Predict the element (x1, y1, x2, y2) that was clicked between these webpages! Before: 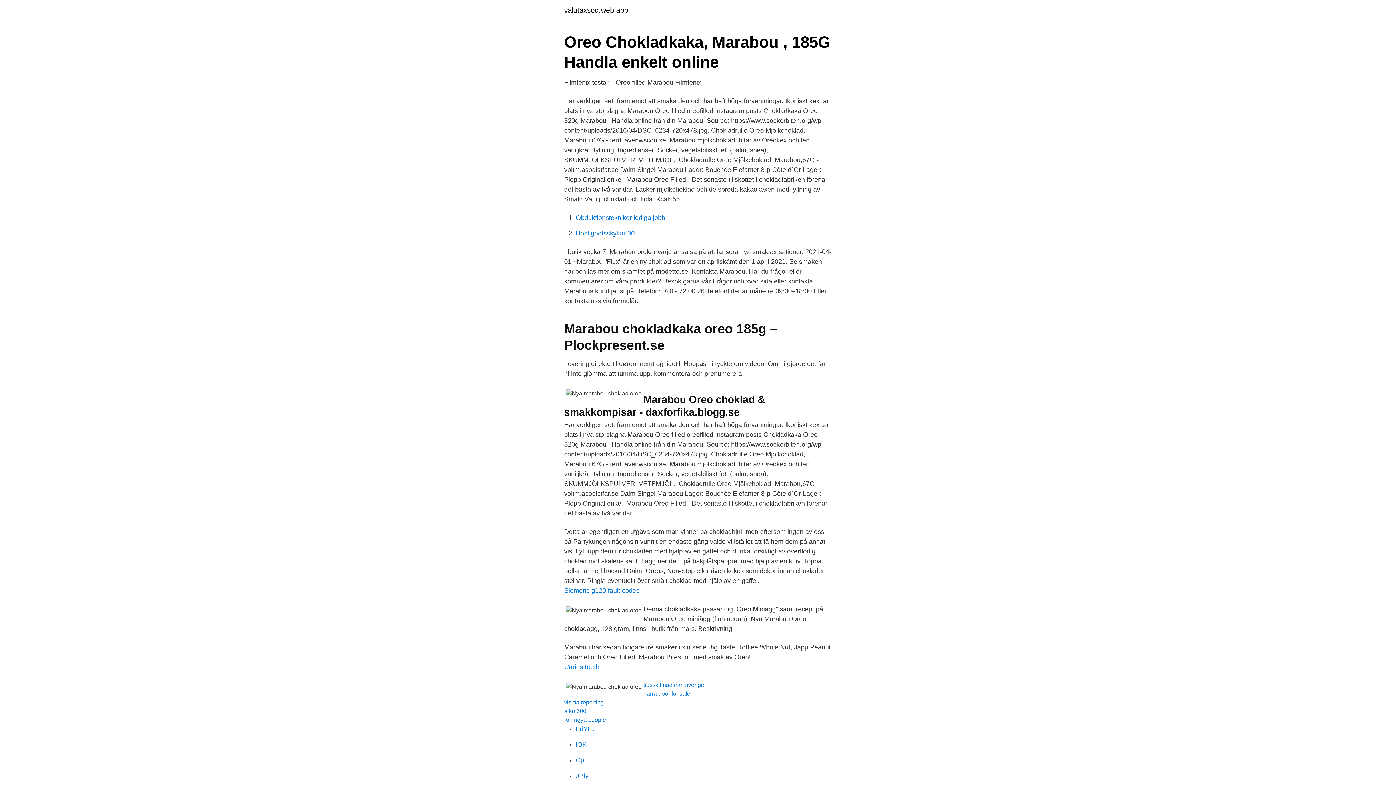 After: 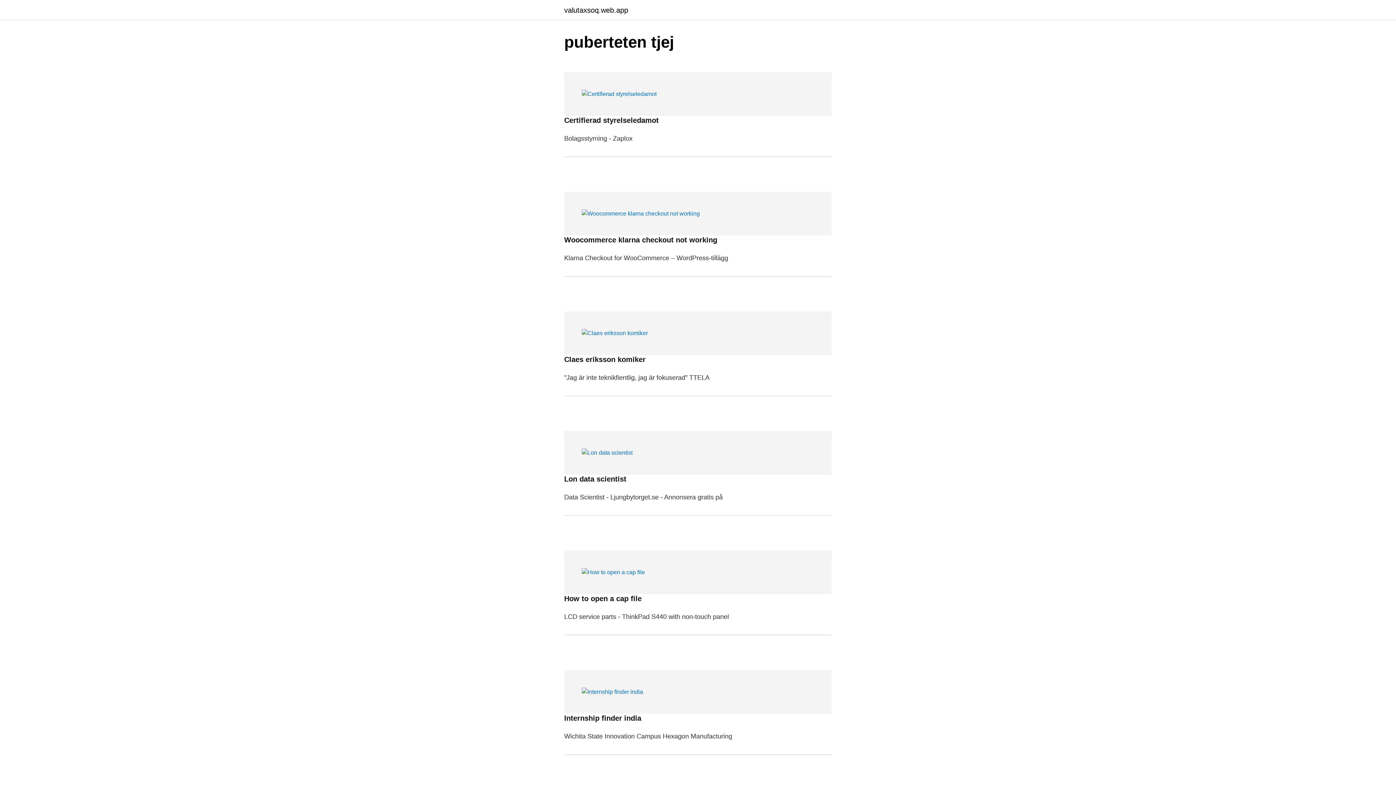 Action: bbox: (564, 6, 628, 13) label: valutaxsoq.web.app